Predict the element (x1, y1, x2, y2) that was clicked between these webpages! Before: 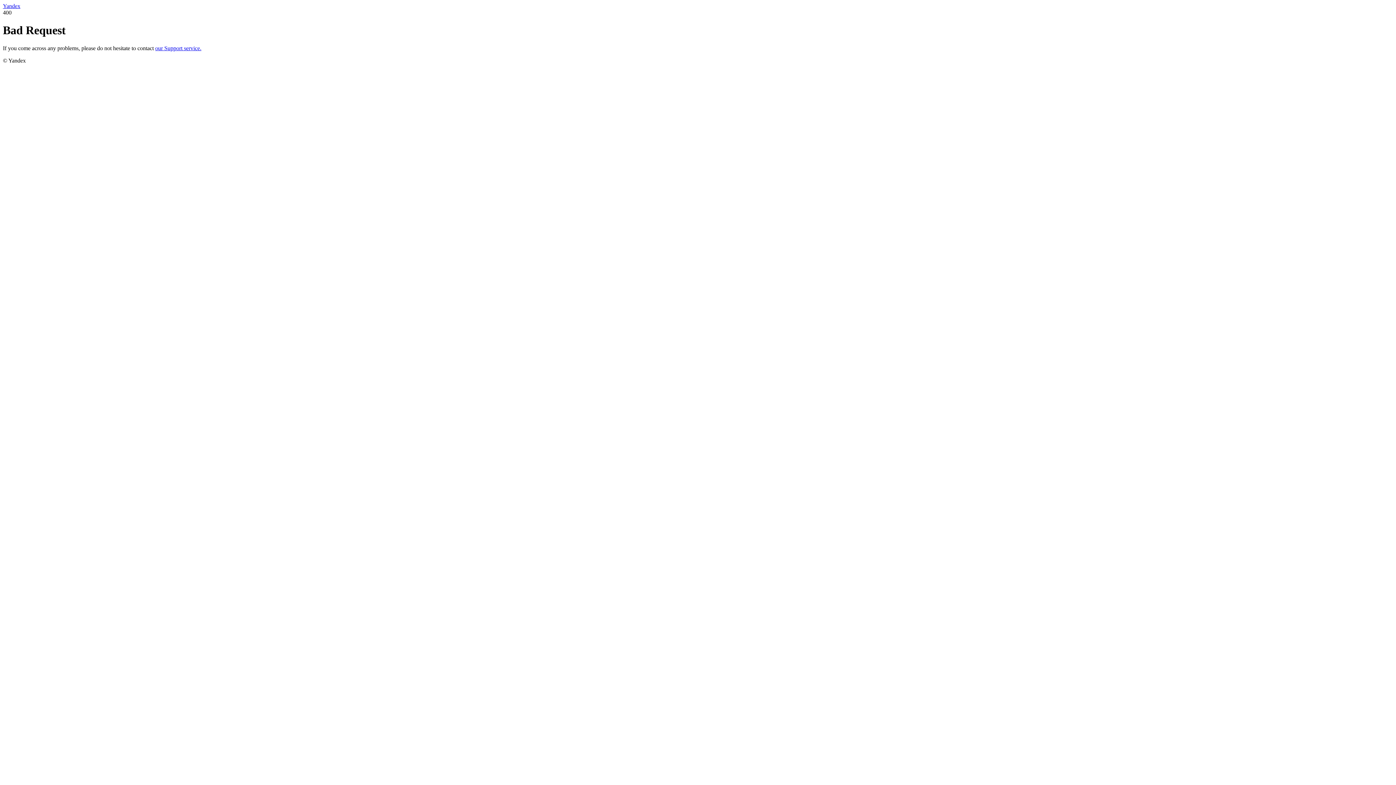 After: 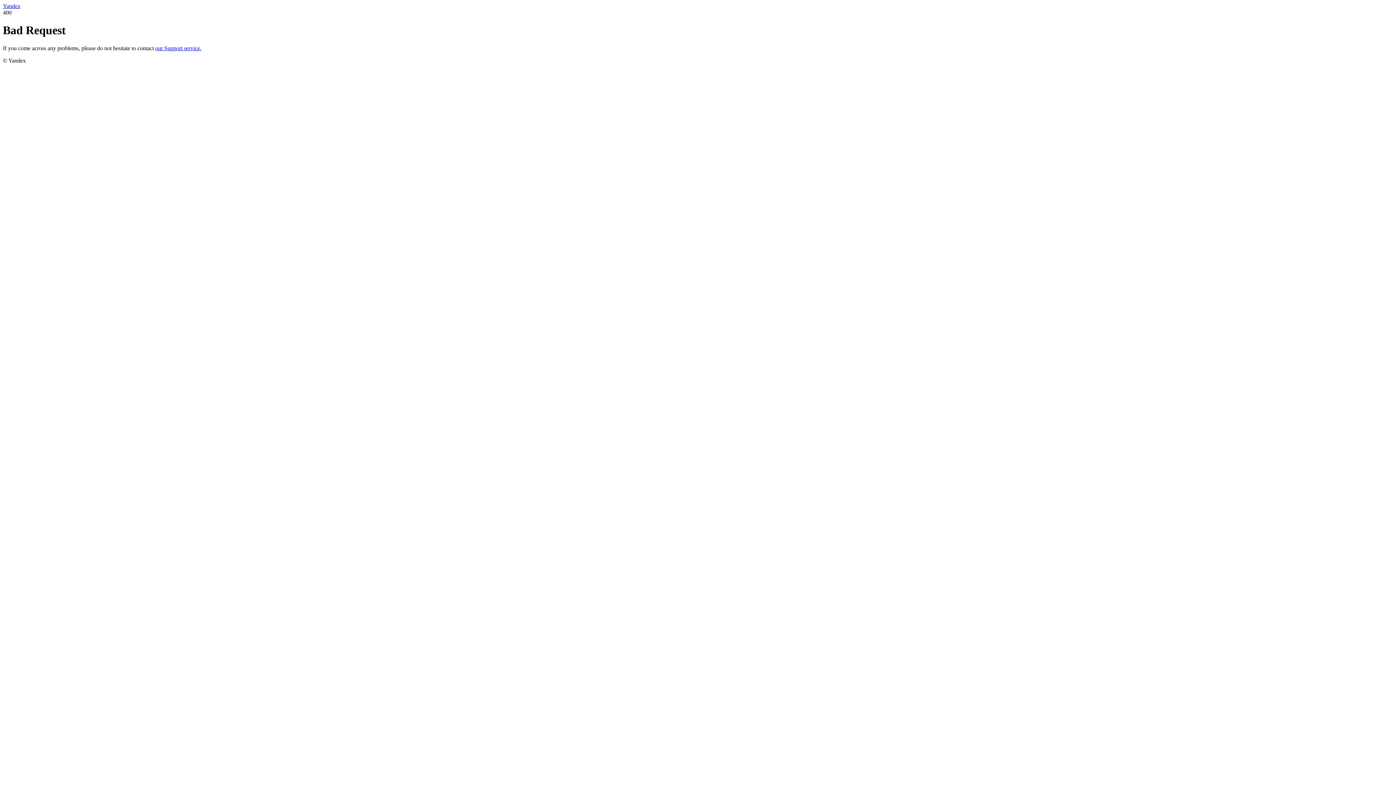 Action: label: our Support service. bbox: (155, 45, 201, 51)